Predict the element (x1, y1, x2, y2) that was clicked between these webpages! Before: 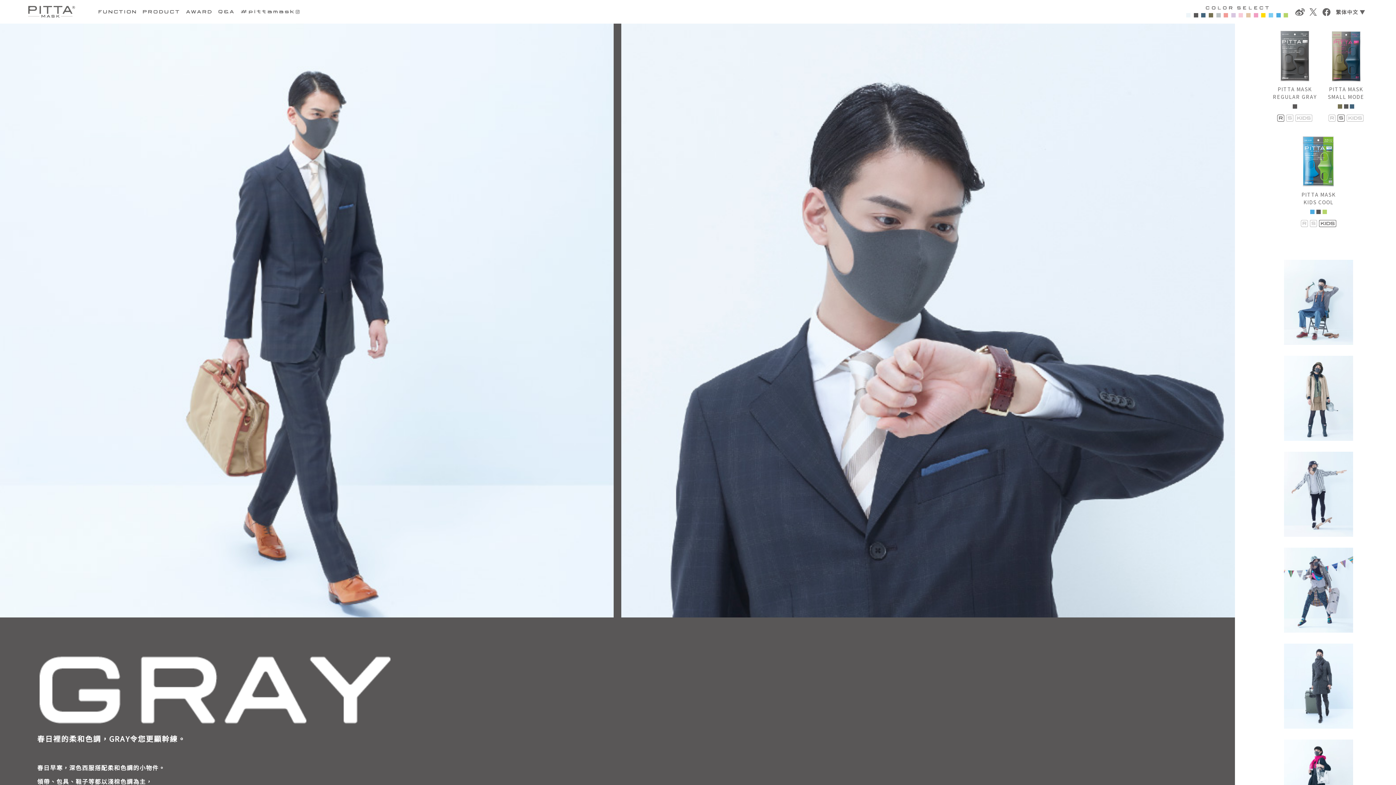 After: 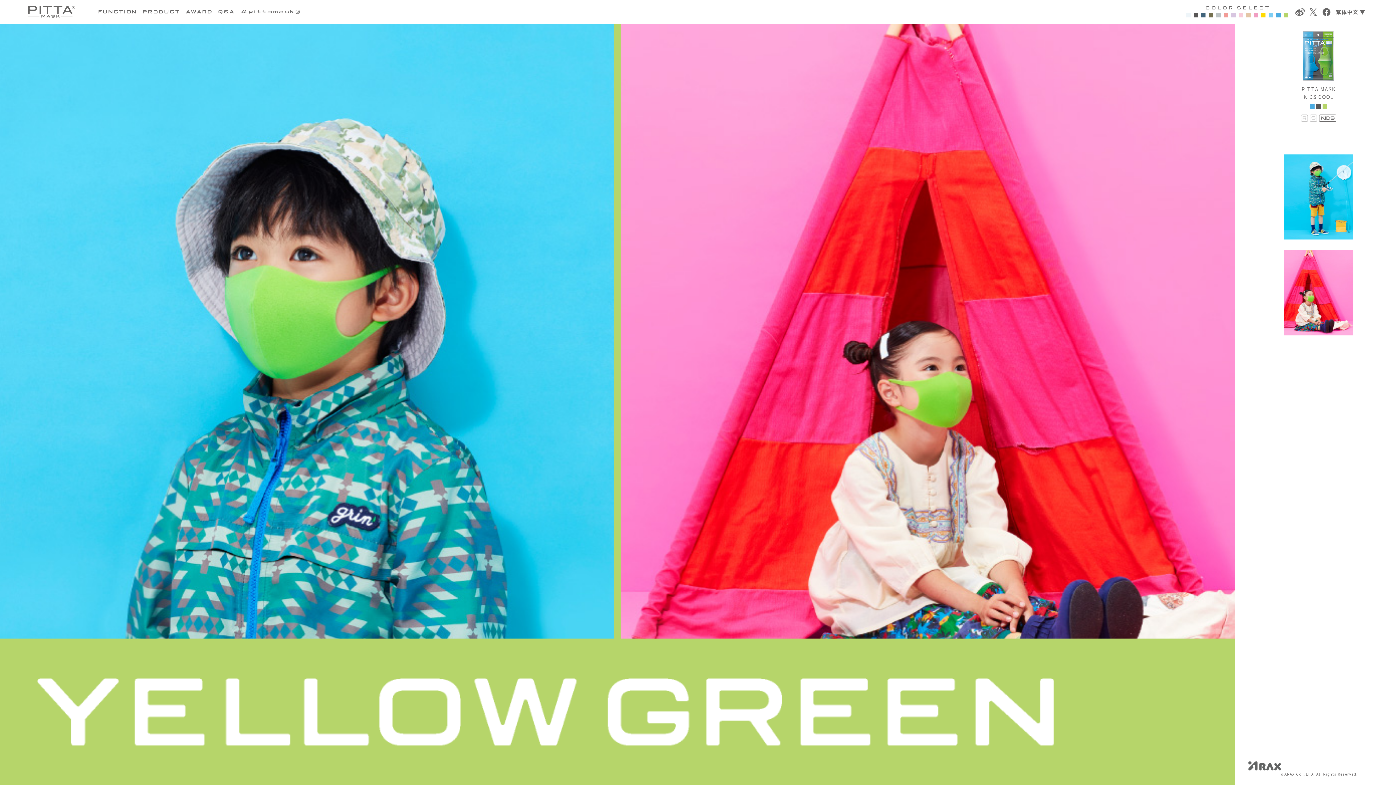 Action: bbox: (1284, 12, 1288, 17)